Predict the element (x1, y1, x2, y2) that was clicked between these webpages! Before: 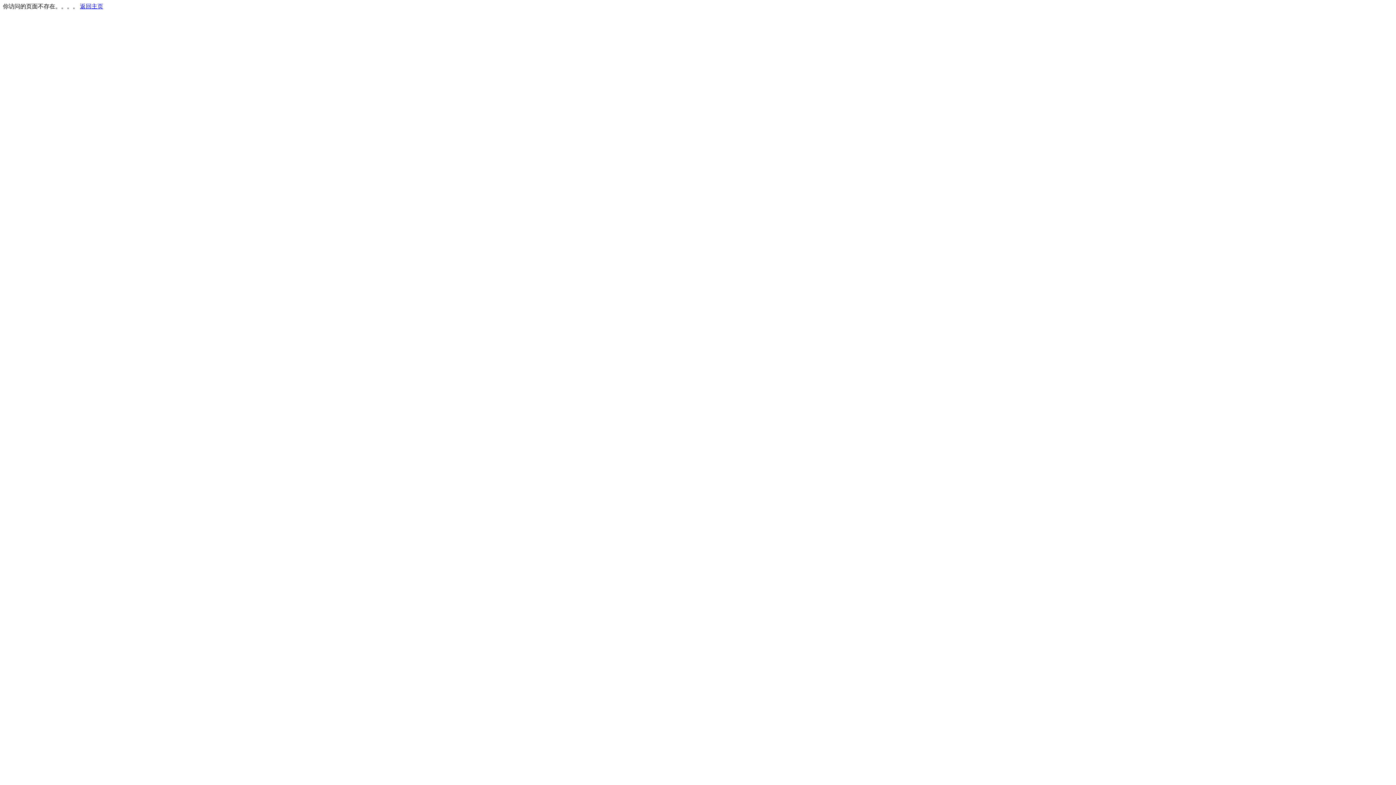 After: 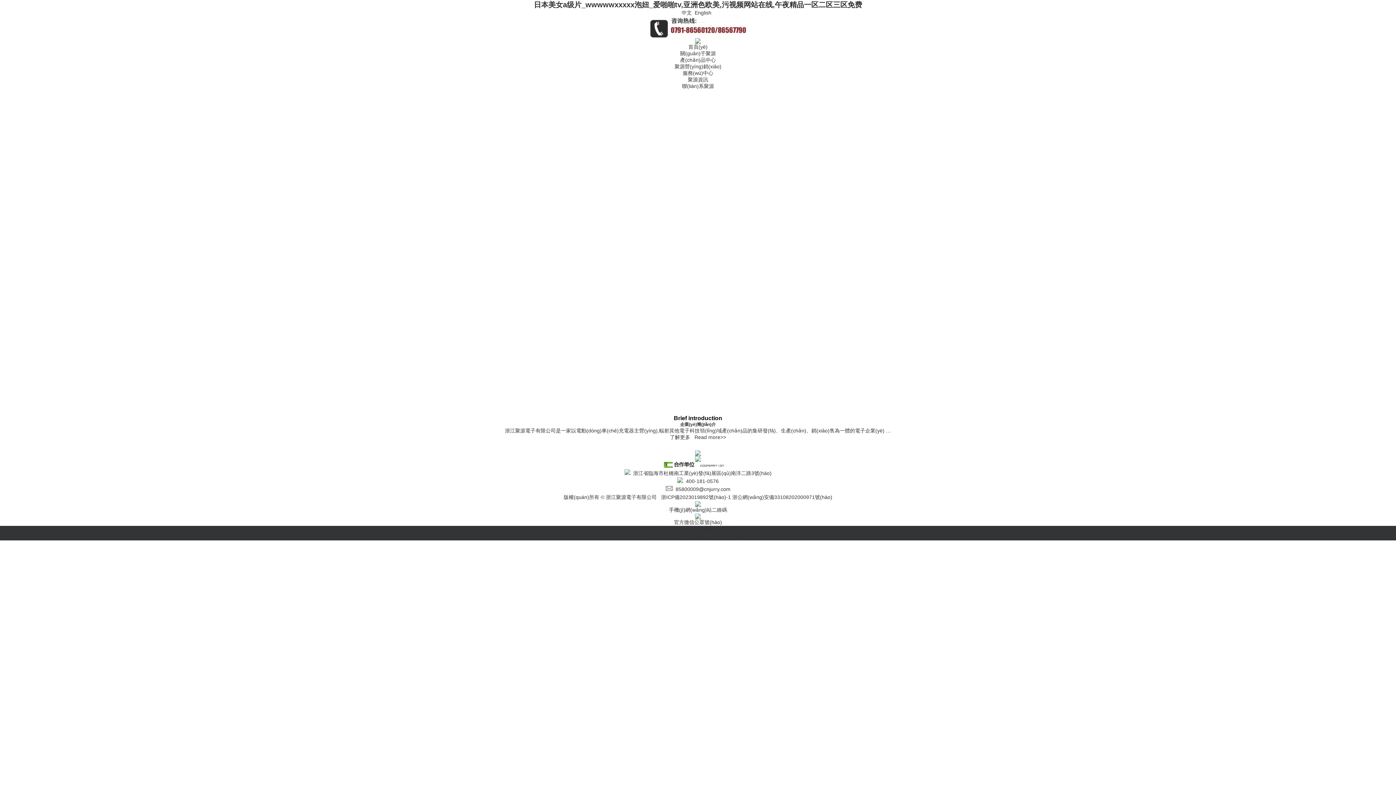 Action: bbox: (80, 3, 103, 9) label: 返回主页